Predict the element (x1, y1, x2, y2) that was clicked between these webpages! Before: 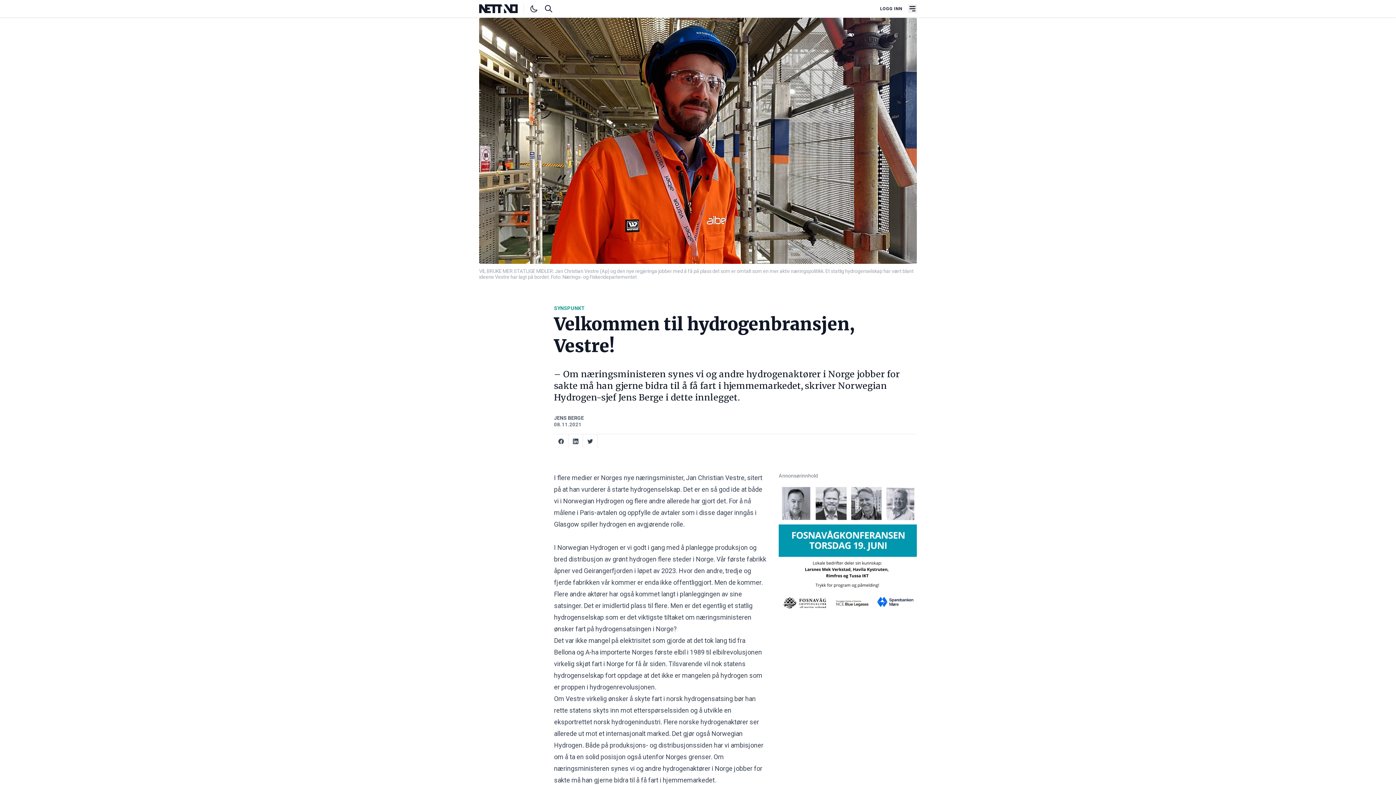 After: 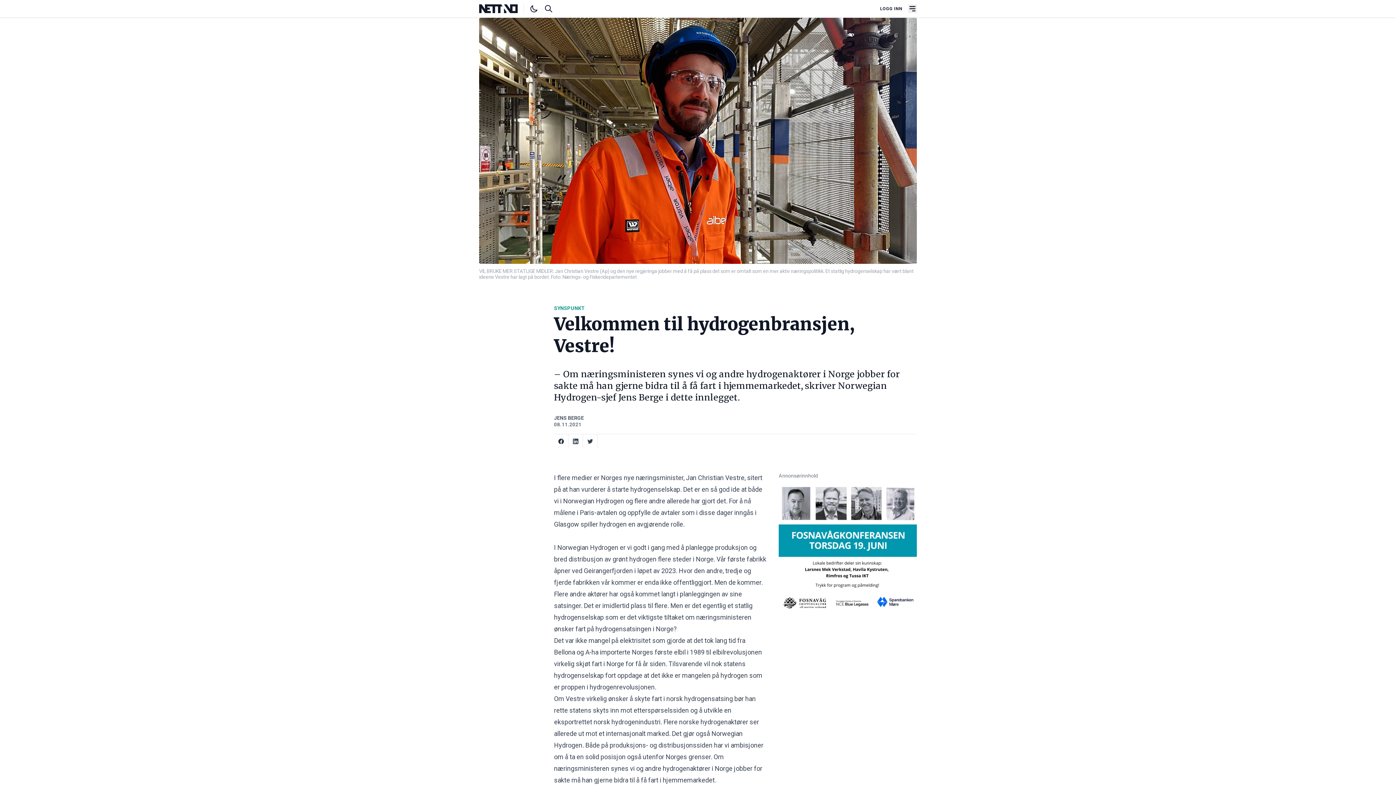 Action: bbox: (554, 434, 568, 449)